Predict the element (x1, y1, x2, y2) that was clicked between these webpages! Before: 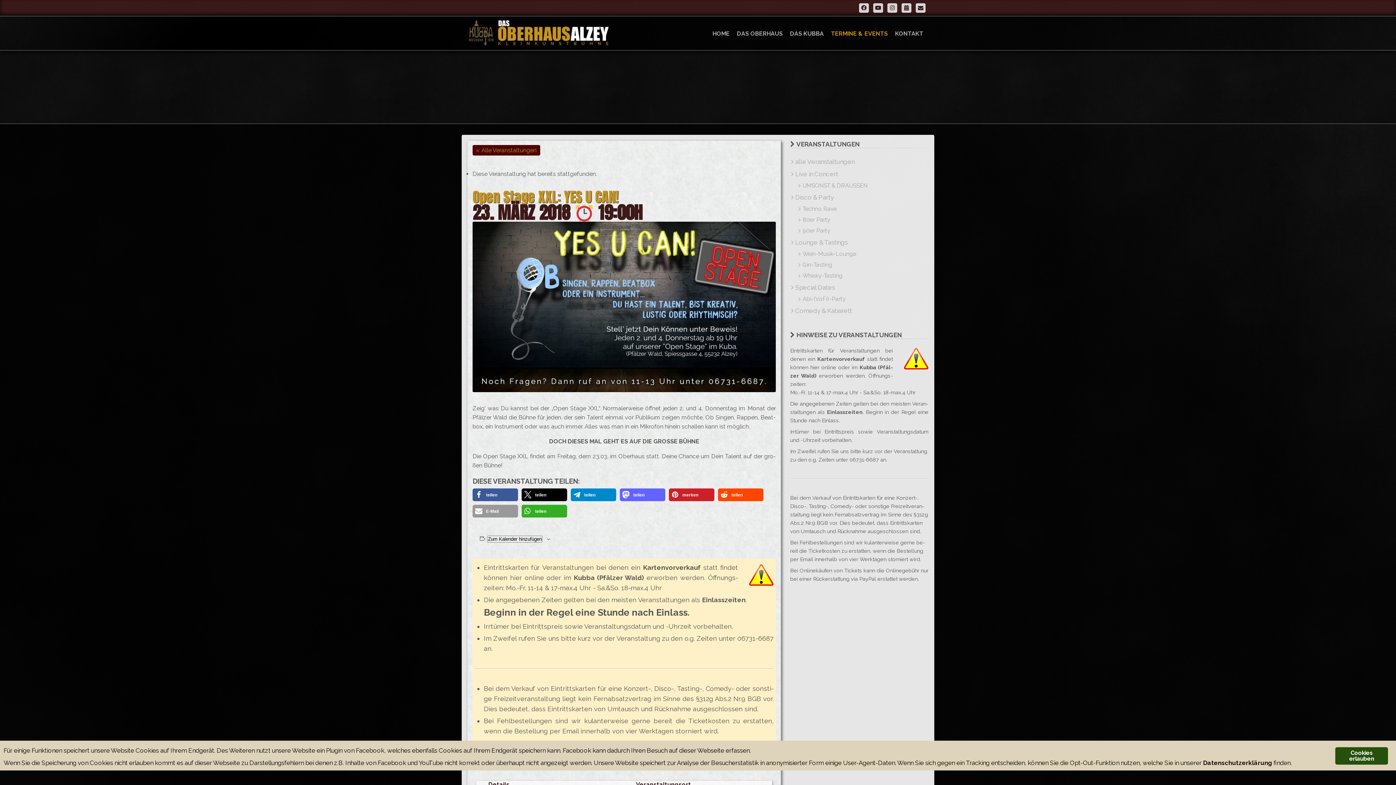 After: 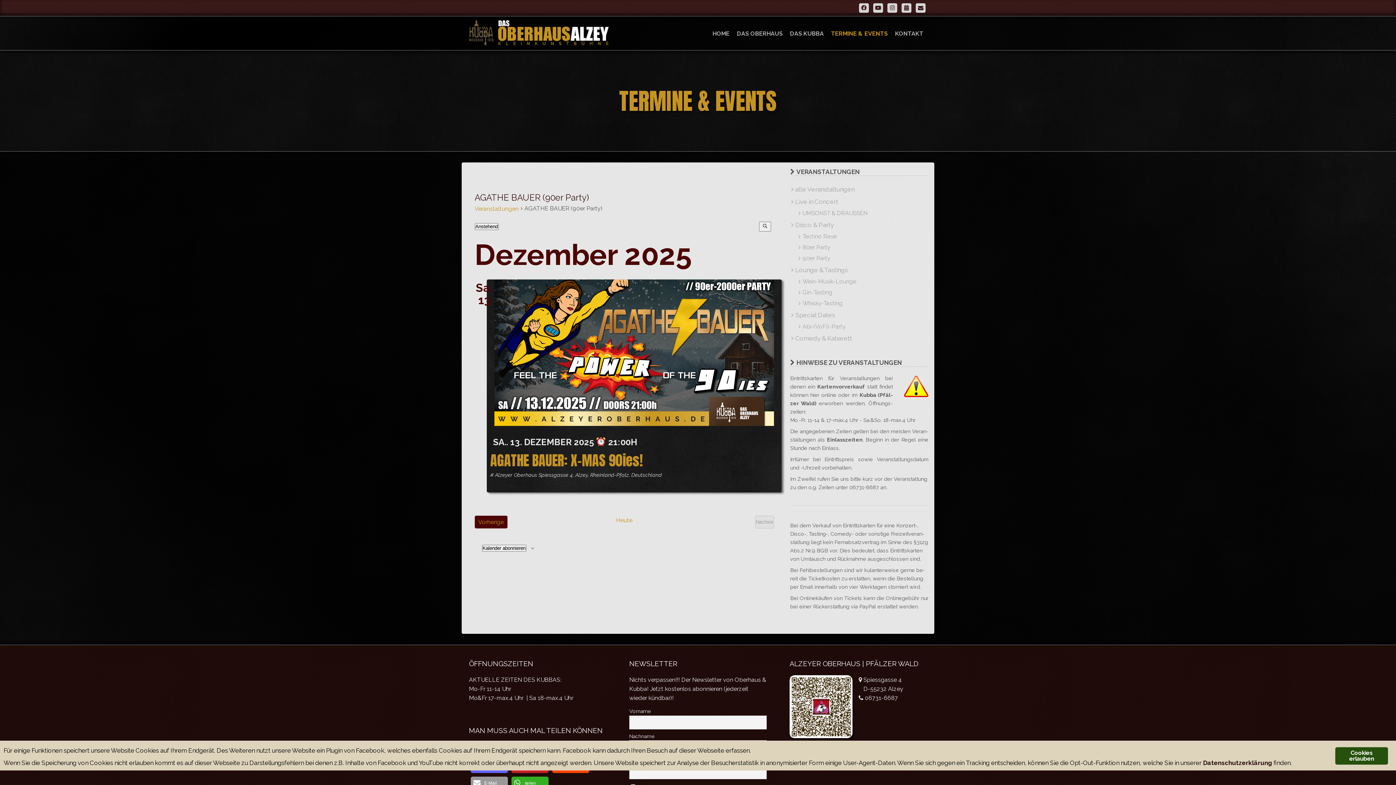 Action: label: 90er Party bbox: (797, 225, 928, 236)